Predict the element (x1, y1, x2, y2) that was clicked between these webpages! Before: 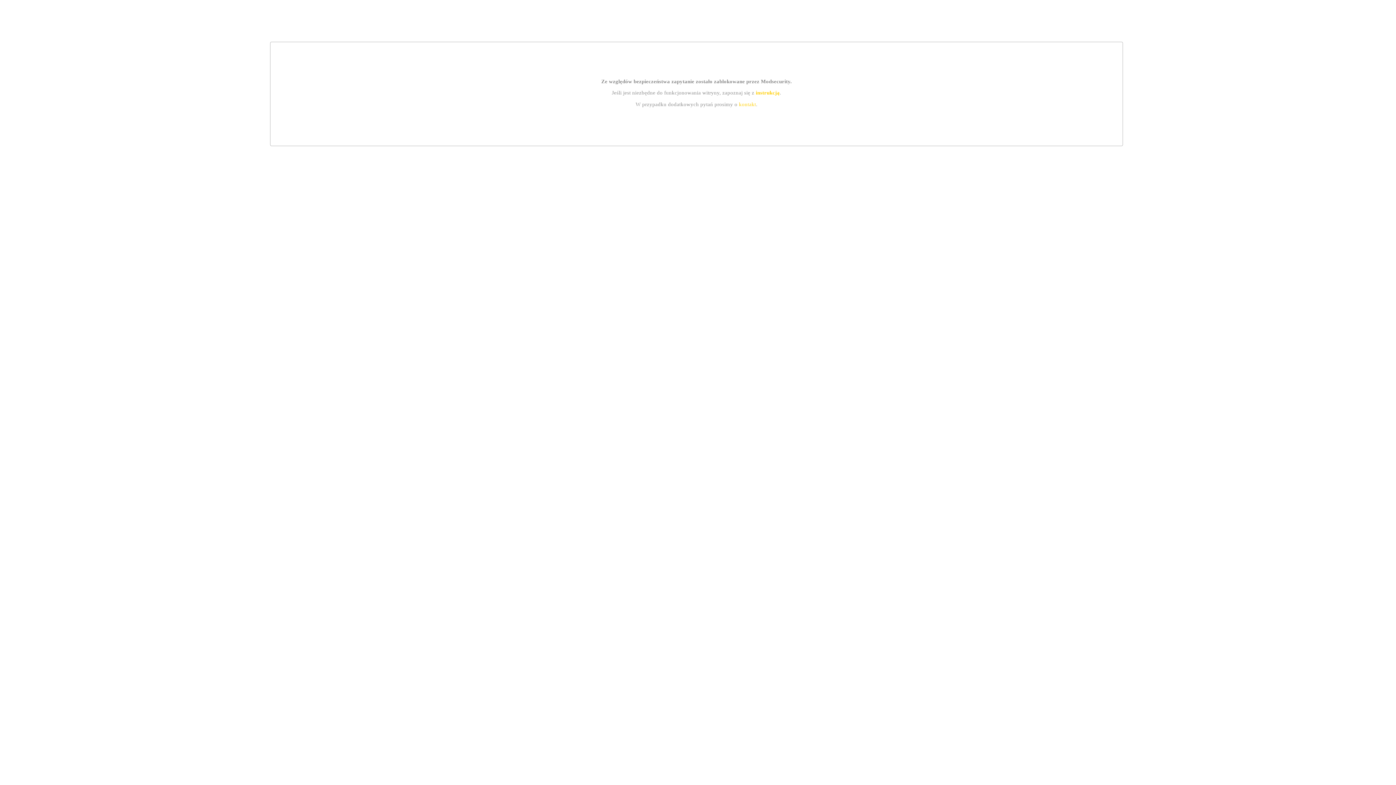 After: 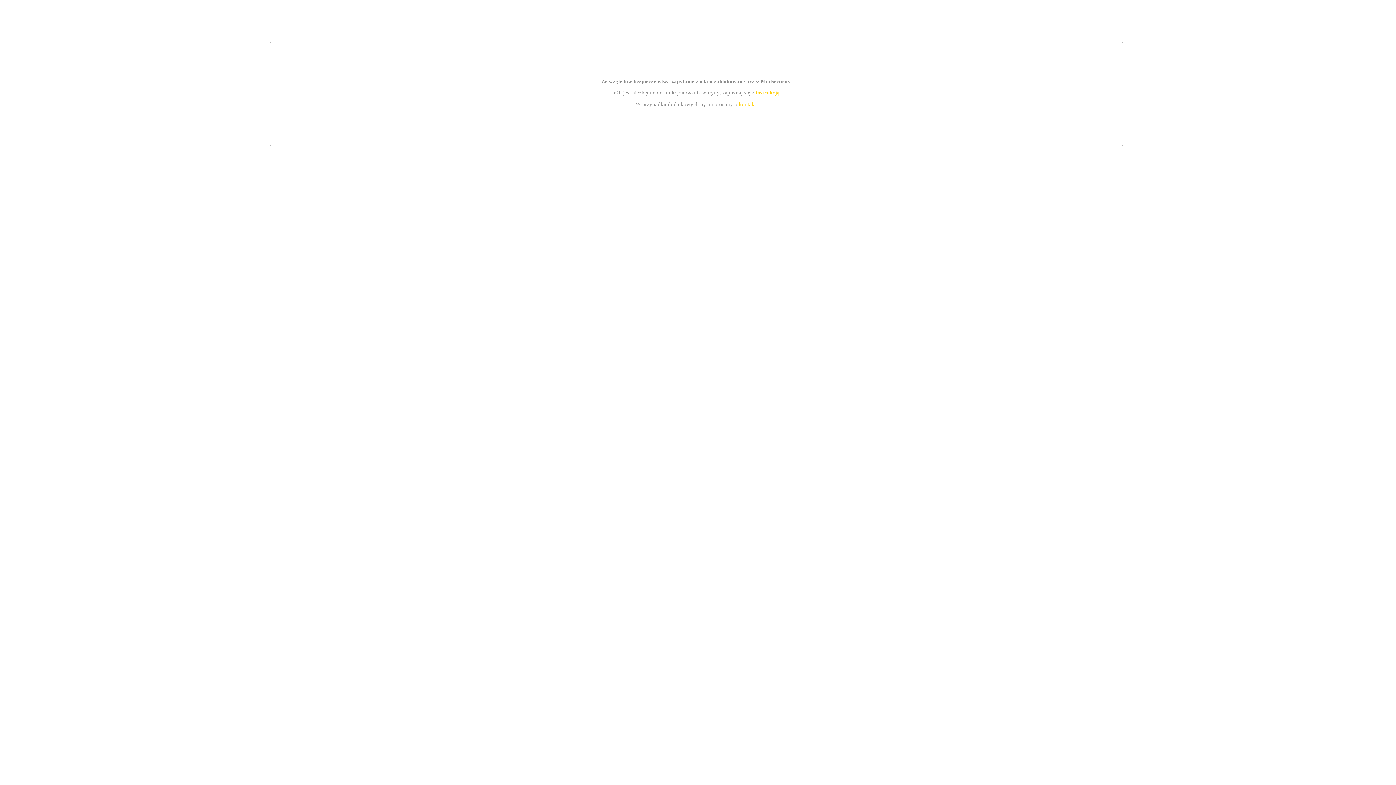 Action: bbox: (755, 89, 779, 95) label: instrukcją